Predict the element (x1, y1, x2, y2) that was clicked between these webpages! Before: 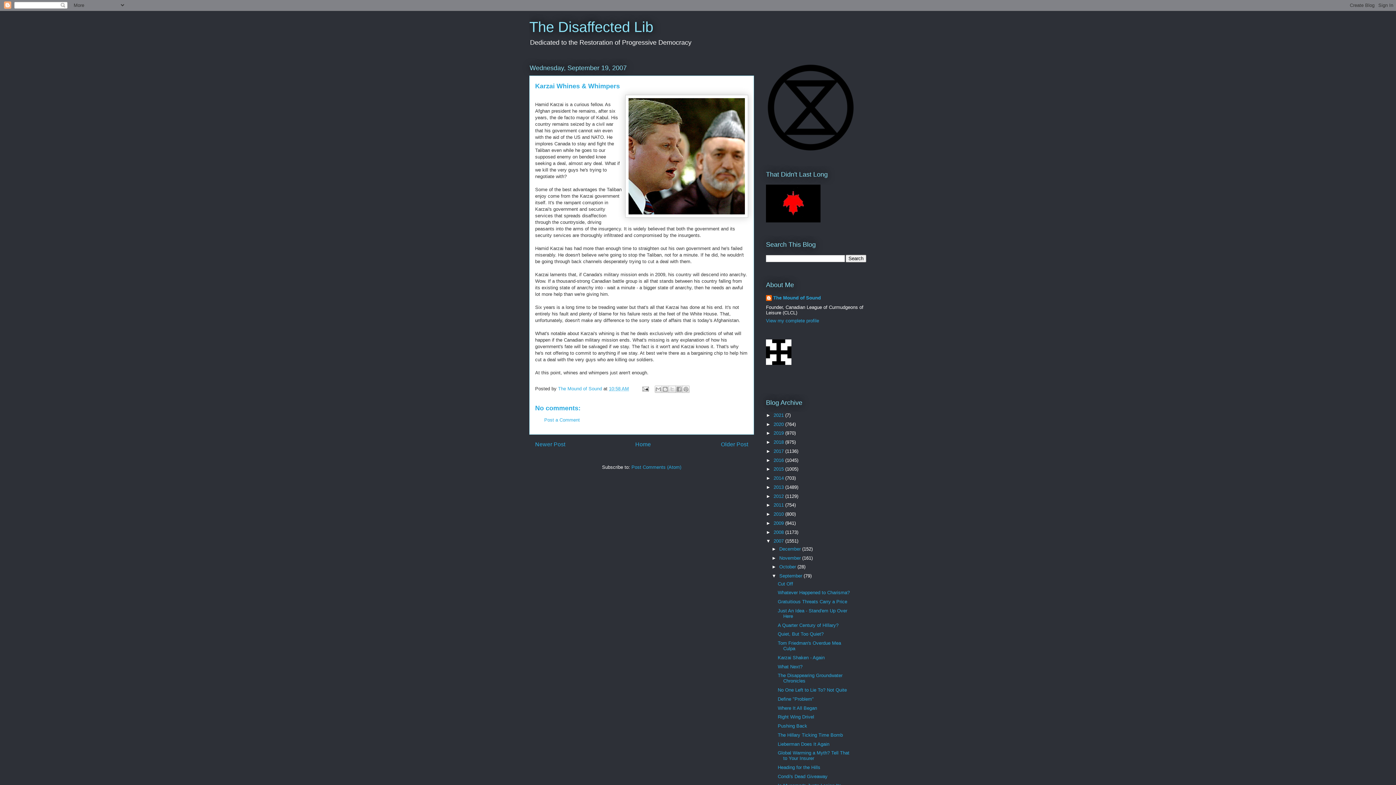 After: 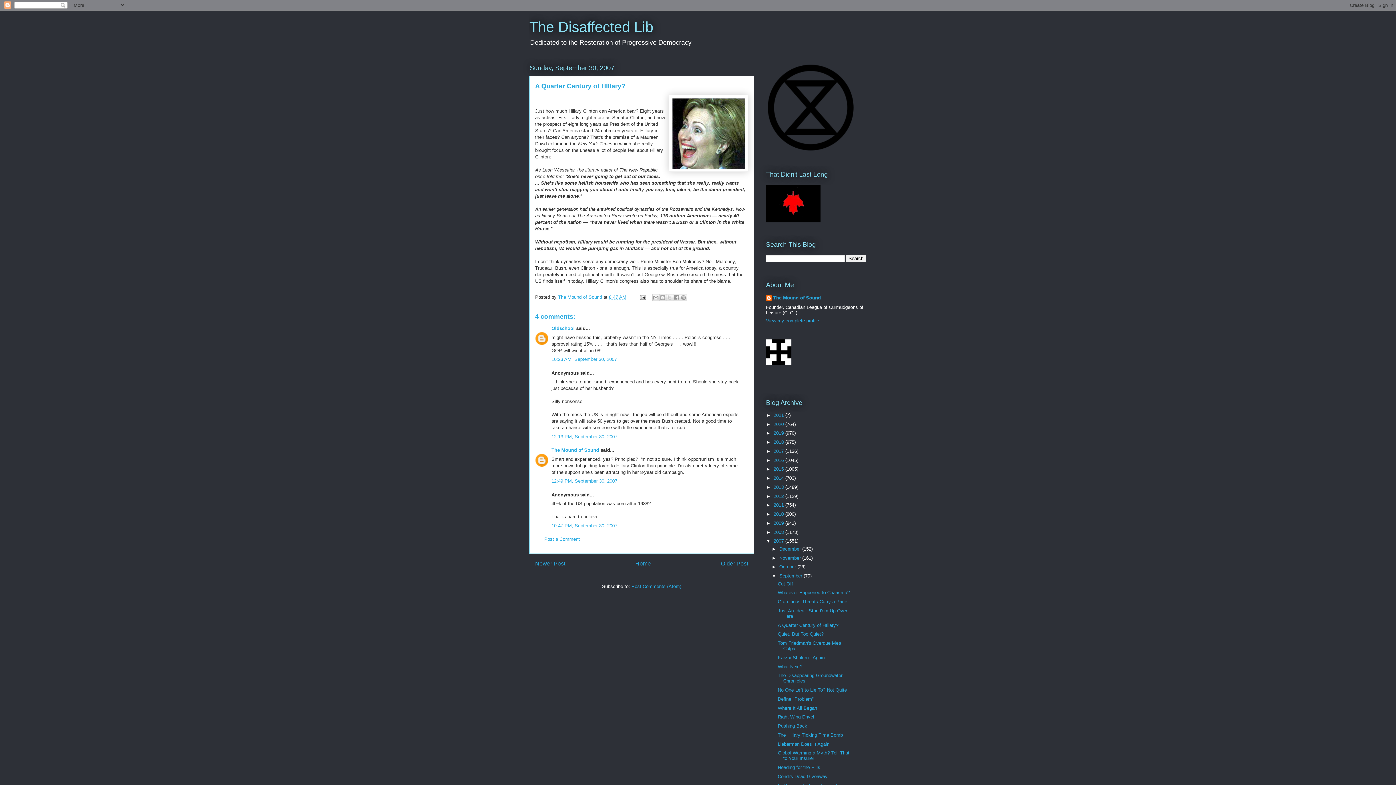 Action: bbox: (777, 622, 838, 628) label: A Quarter Century of HIllary?